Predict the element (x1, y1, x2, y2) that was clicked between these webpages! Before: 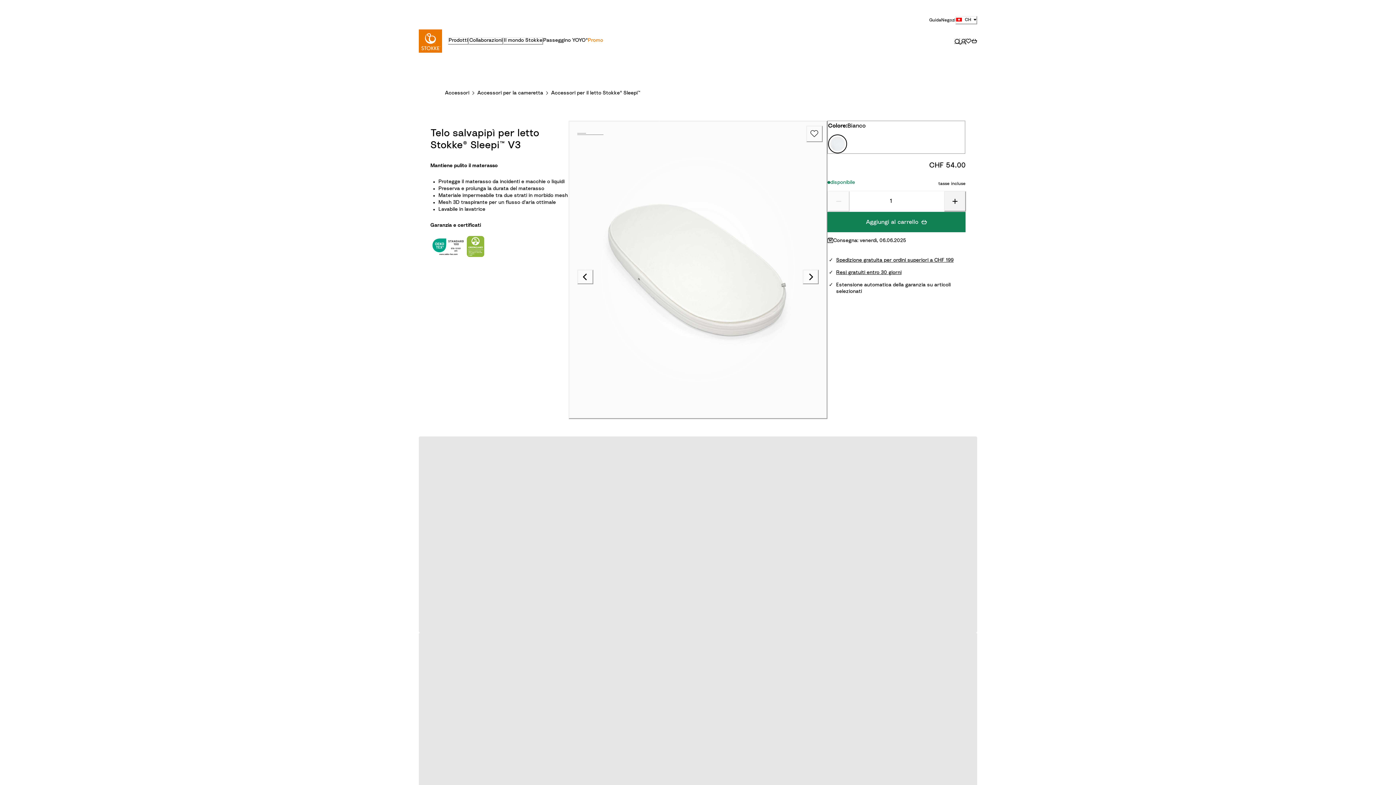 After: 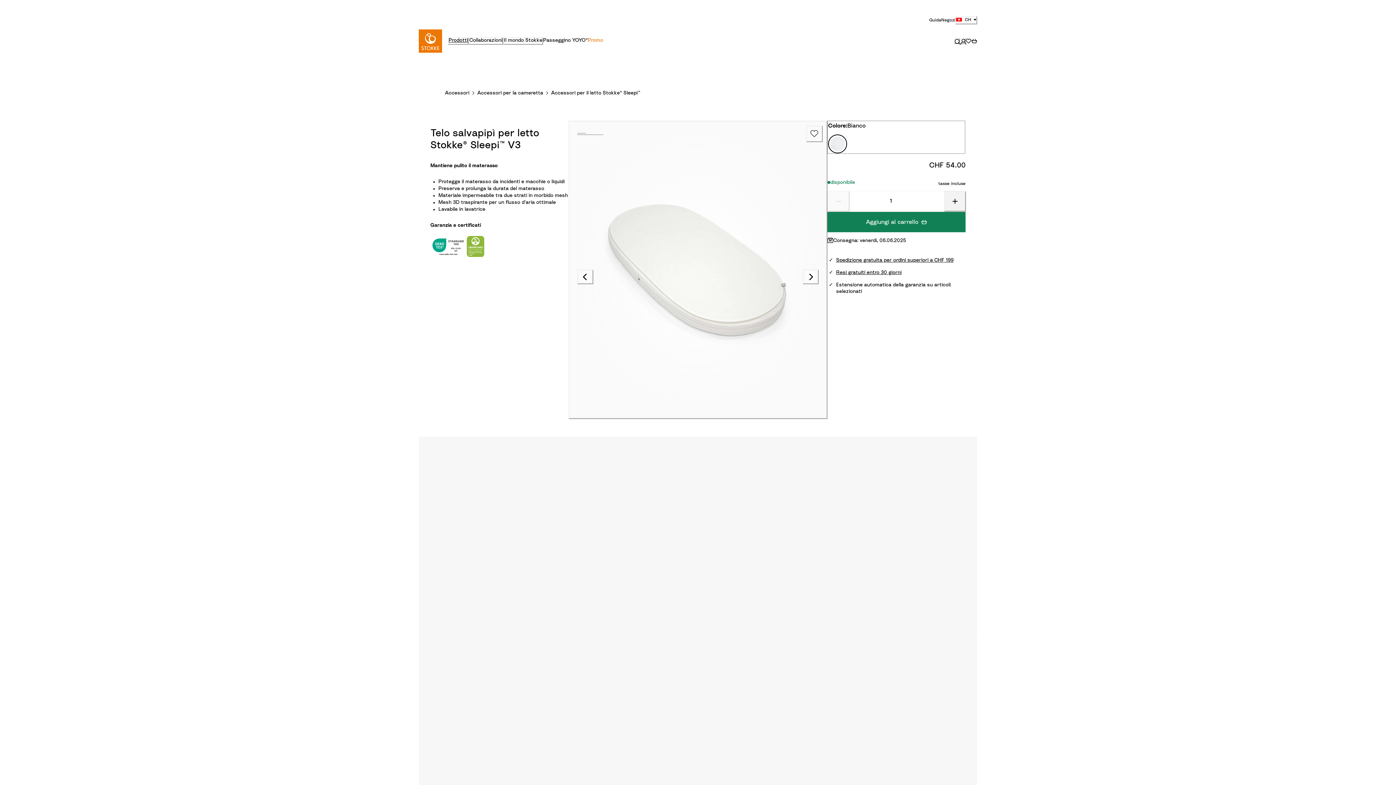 Action: label: Prodotti bbox: (448, 37, 468, 44)